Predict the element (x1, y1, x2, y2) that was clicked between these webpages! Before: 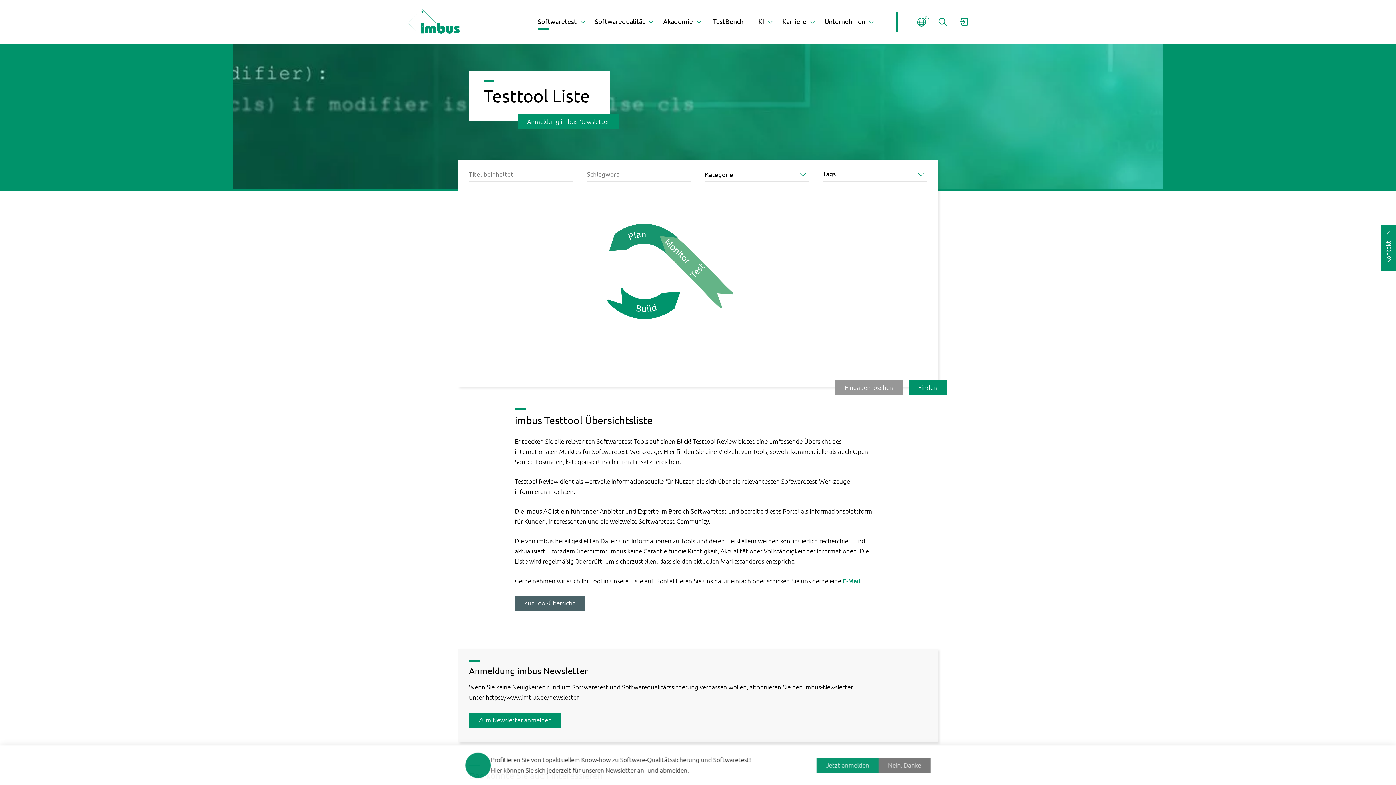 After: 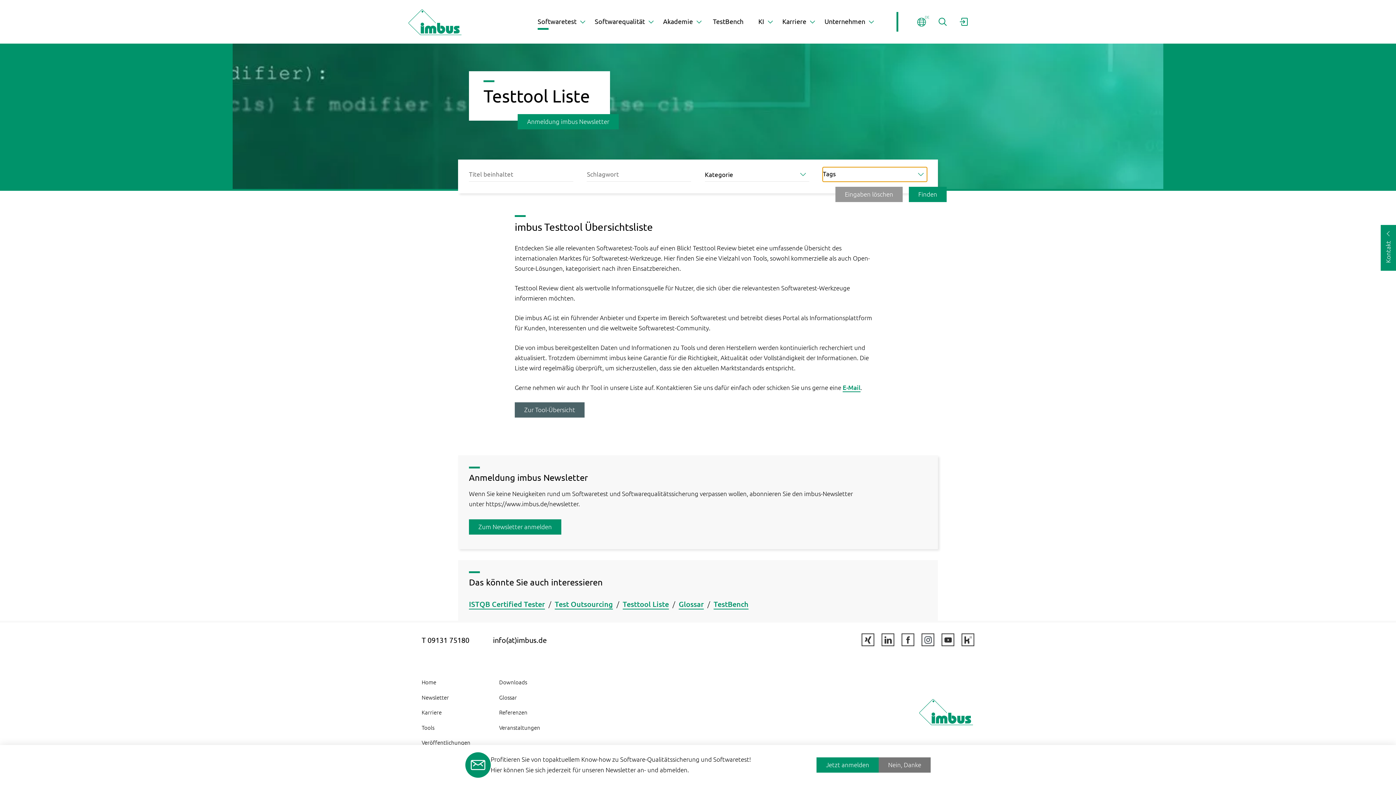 Action: bbox: (823, 167, 927, 181) label: Filter schließen